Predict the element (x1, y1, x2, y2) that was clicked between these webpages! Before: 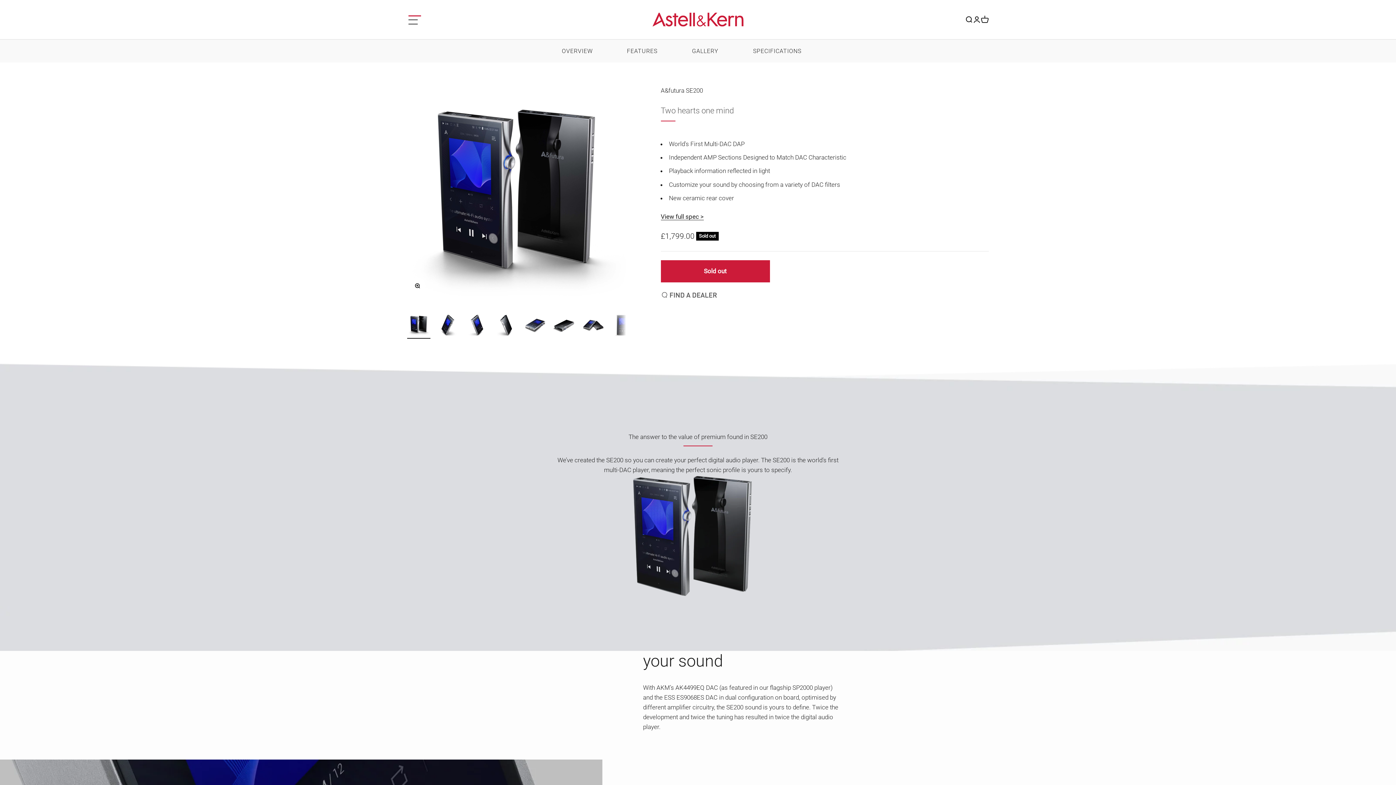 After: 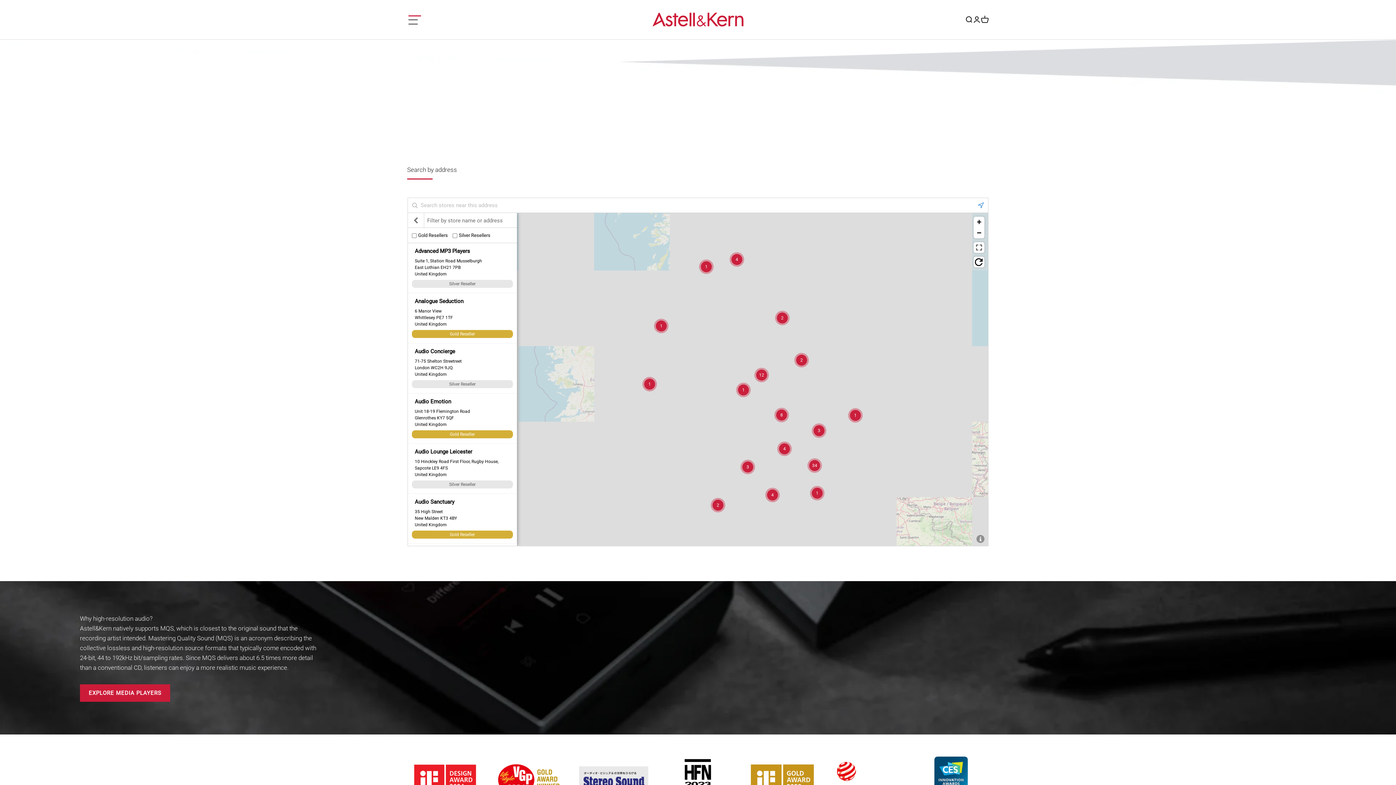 Action: bbox: (660, 291, 989, 298)